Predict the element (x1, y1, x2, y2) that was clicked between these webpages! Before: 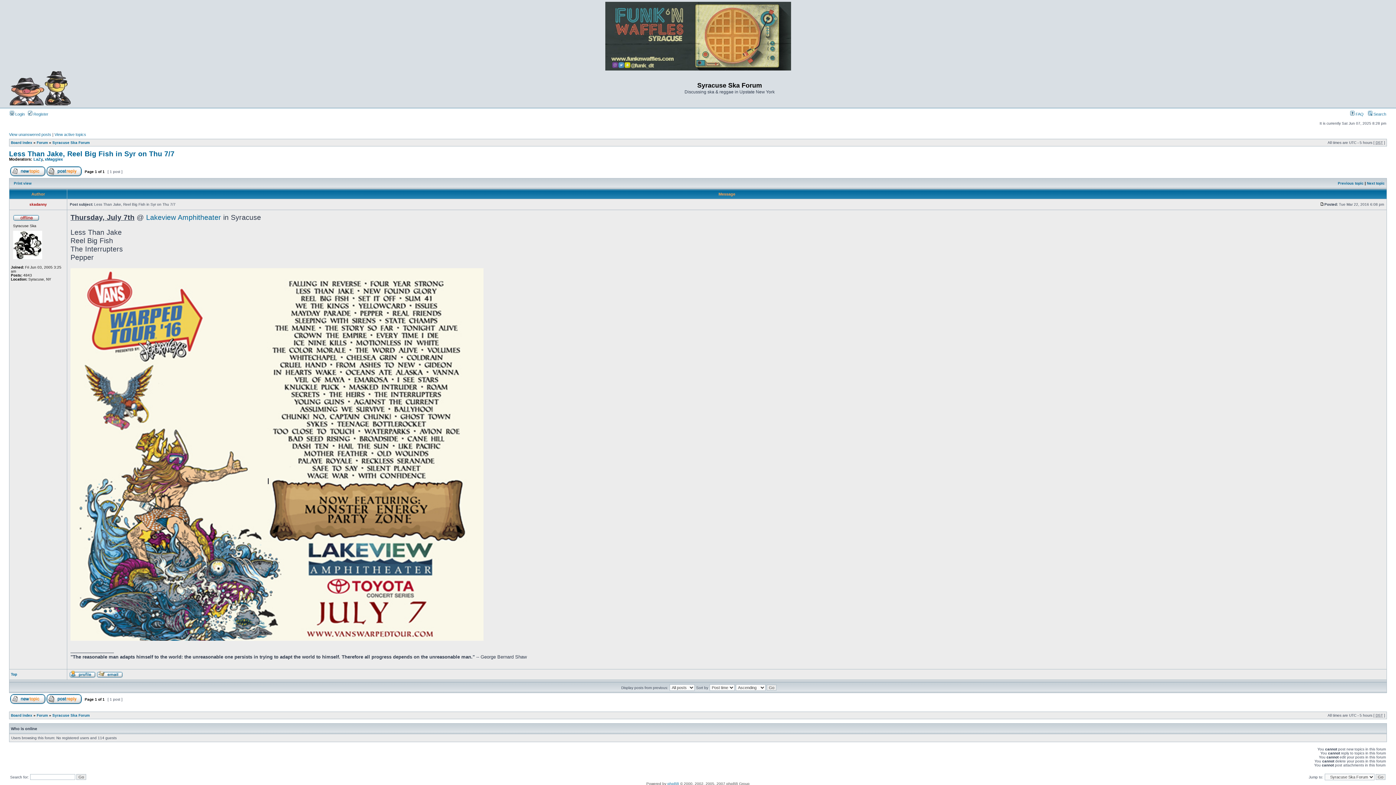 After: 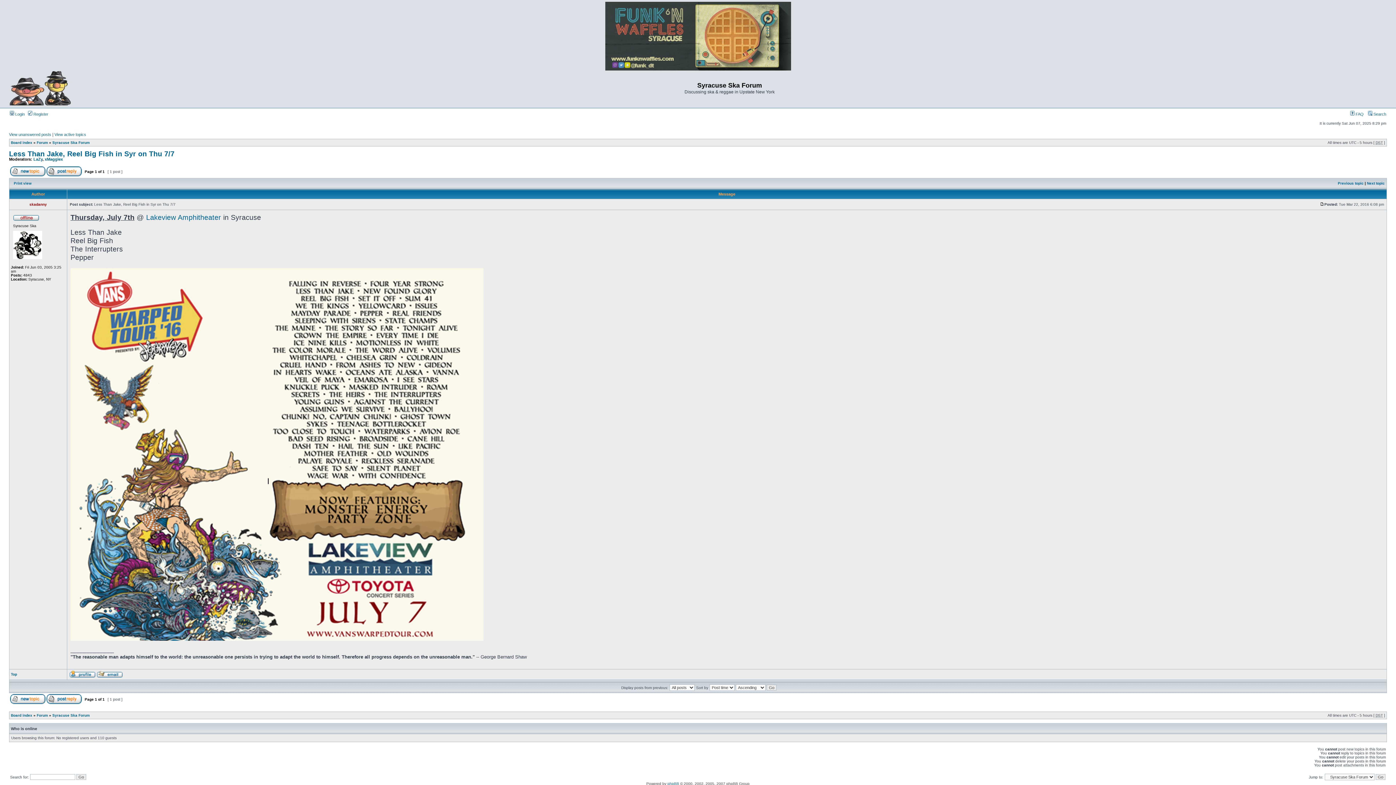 Action: bbox: (9, 149, 174, 157) label: Less Than Jake, Reel Big Fish in Syr on Thu 7/7